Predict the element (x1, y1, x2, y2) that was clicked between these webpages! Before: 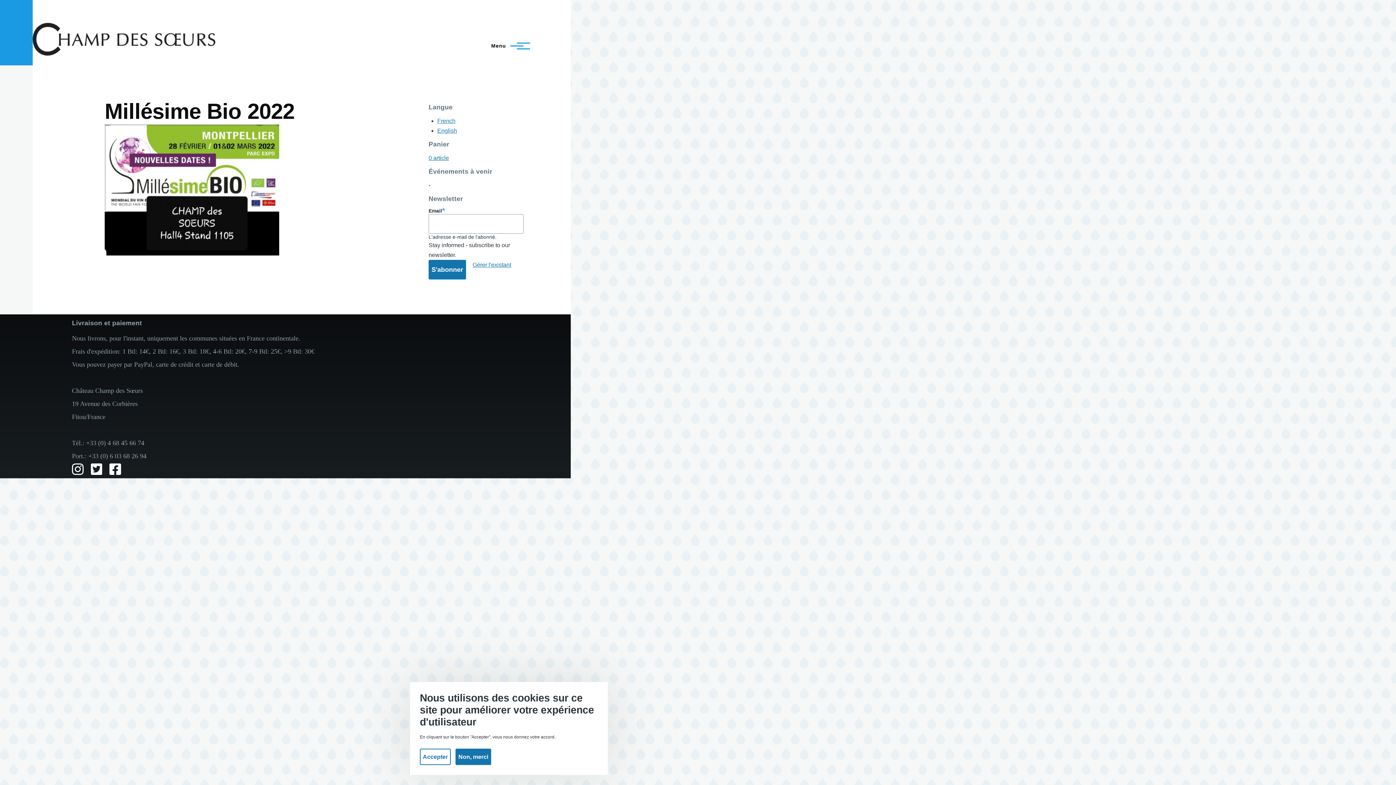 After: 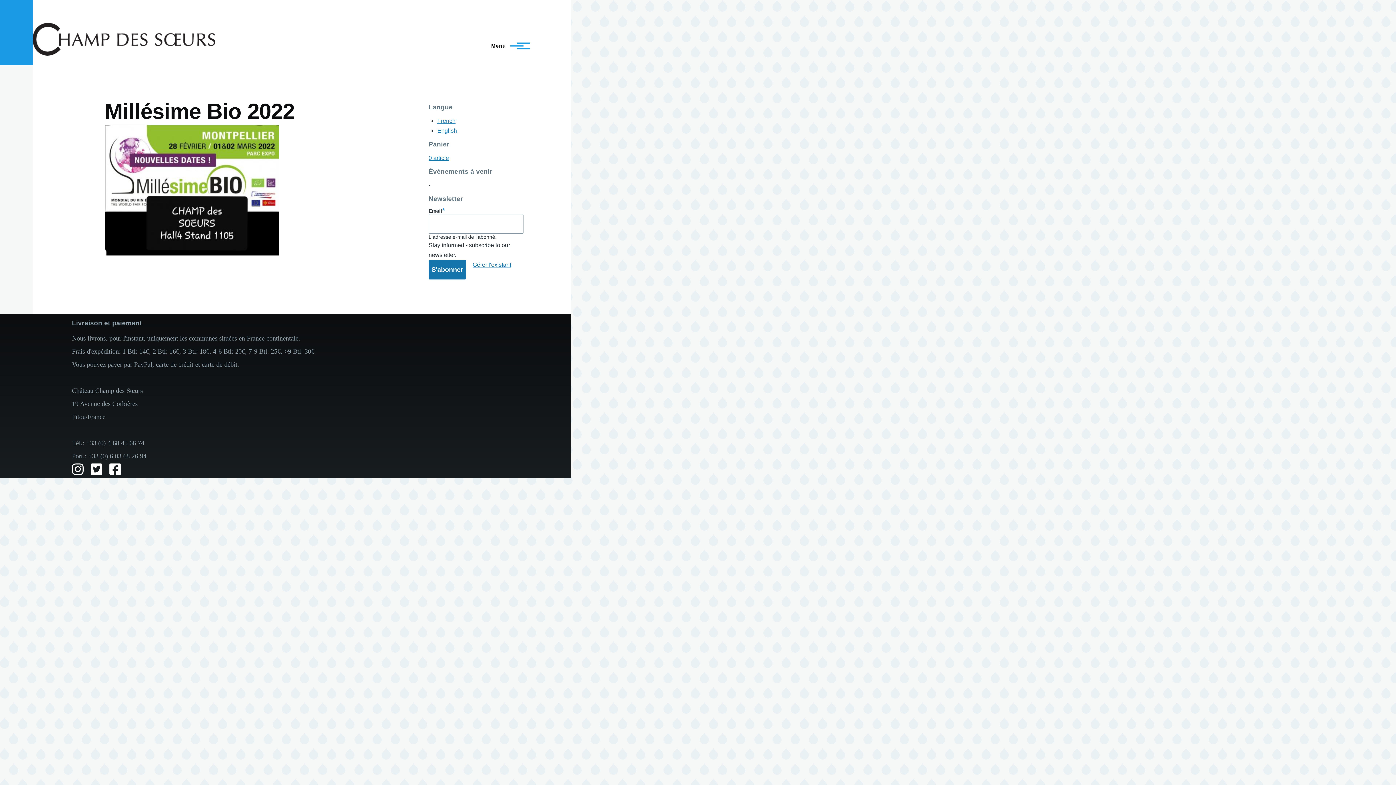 Action: bbox: (455, 749, 491, 765) label: Non, merci